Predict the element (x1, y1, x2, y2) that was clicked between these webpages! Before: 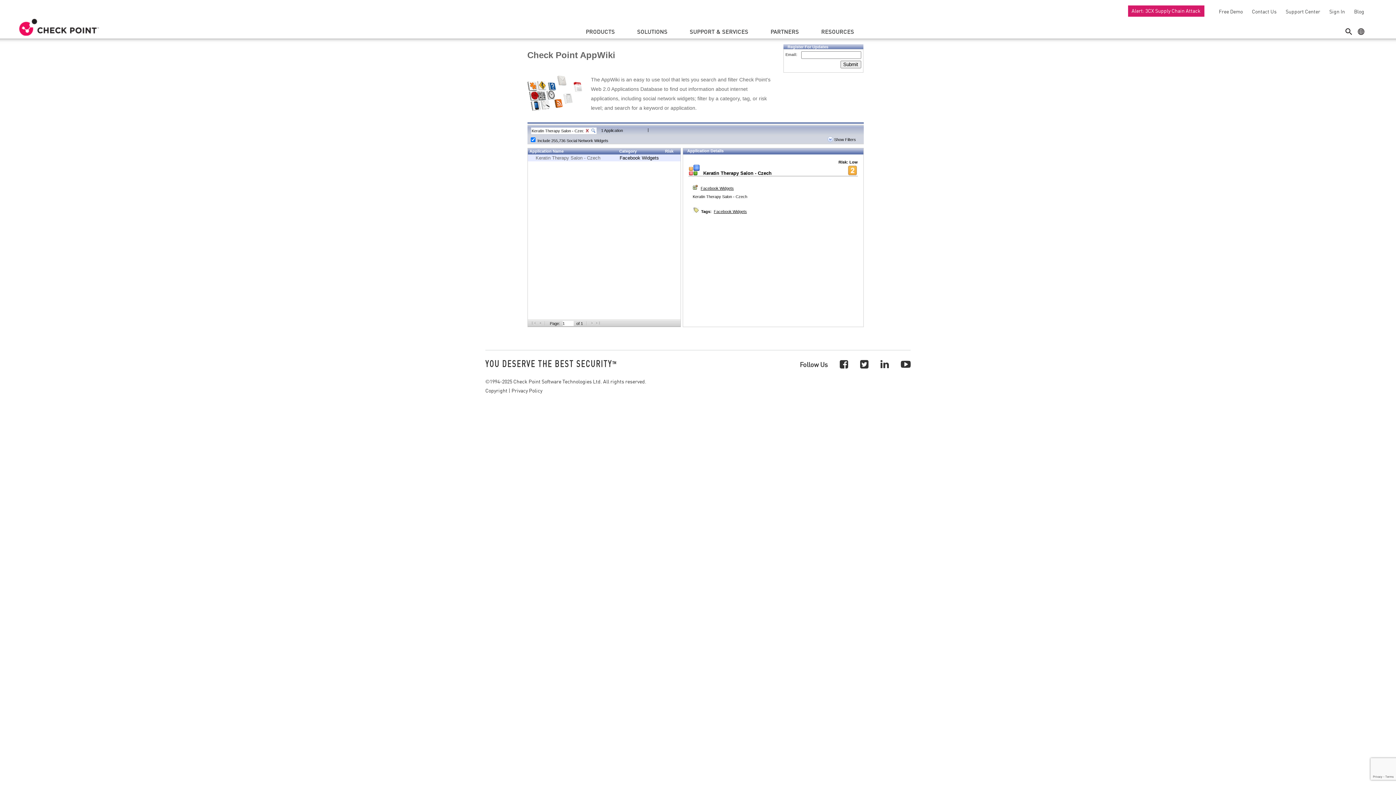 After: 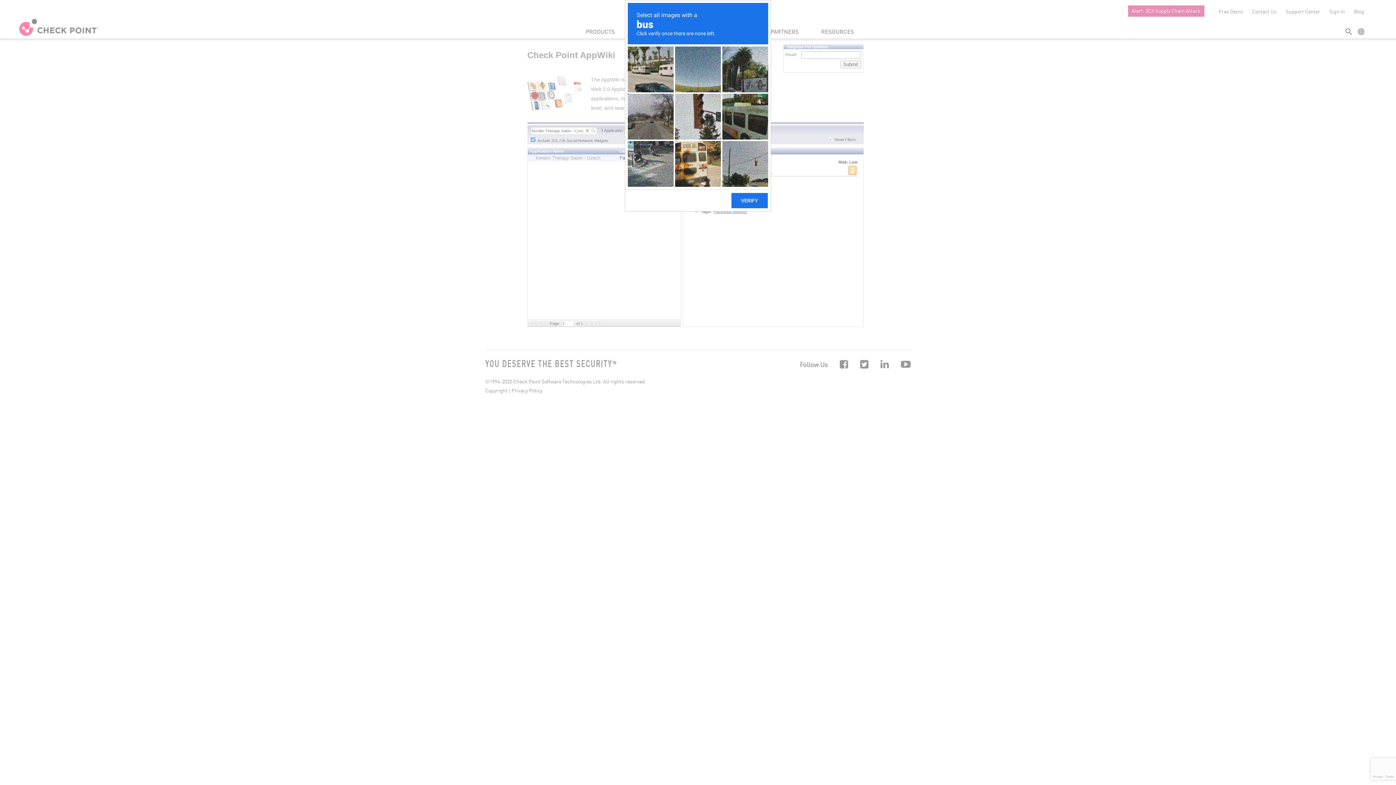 Action: label: Submit bbox: (840, 60, 861, 68)